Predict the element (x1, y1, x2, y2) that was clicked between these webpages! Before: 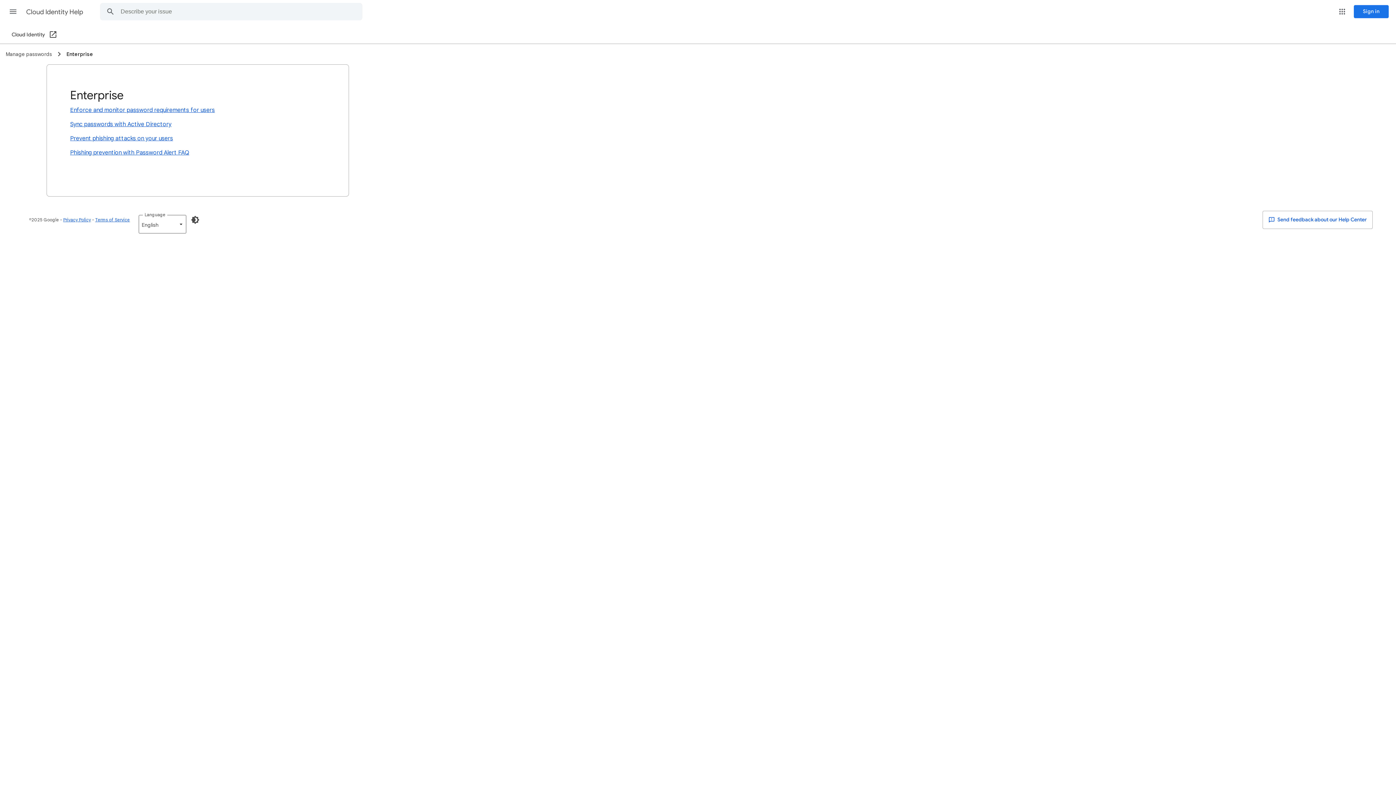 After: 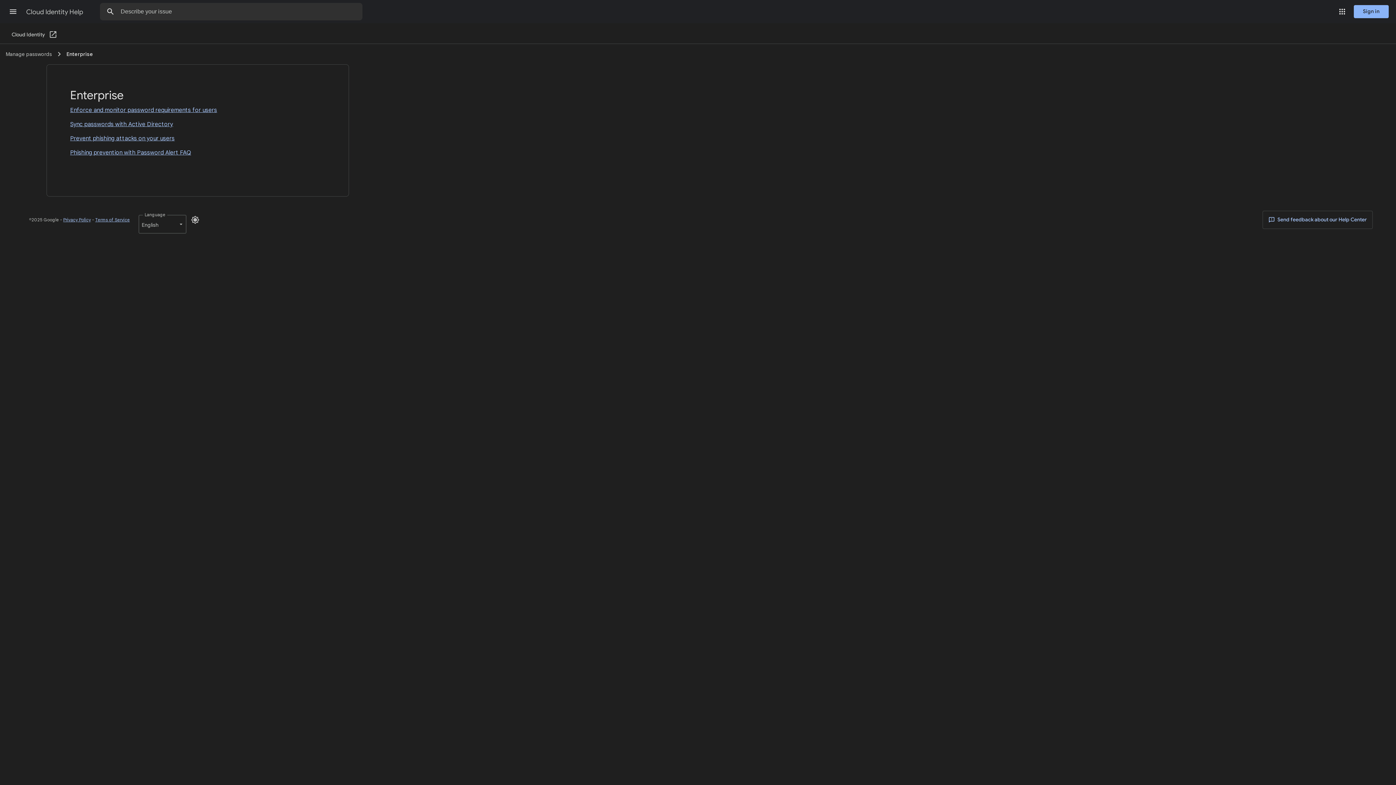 Action: label: Enable Dark Mode bbox: (186, 211, 204, 228)